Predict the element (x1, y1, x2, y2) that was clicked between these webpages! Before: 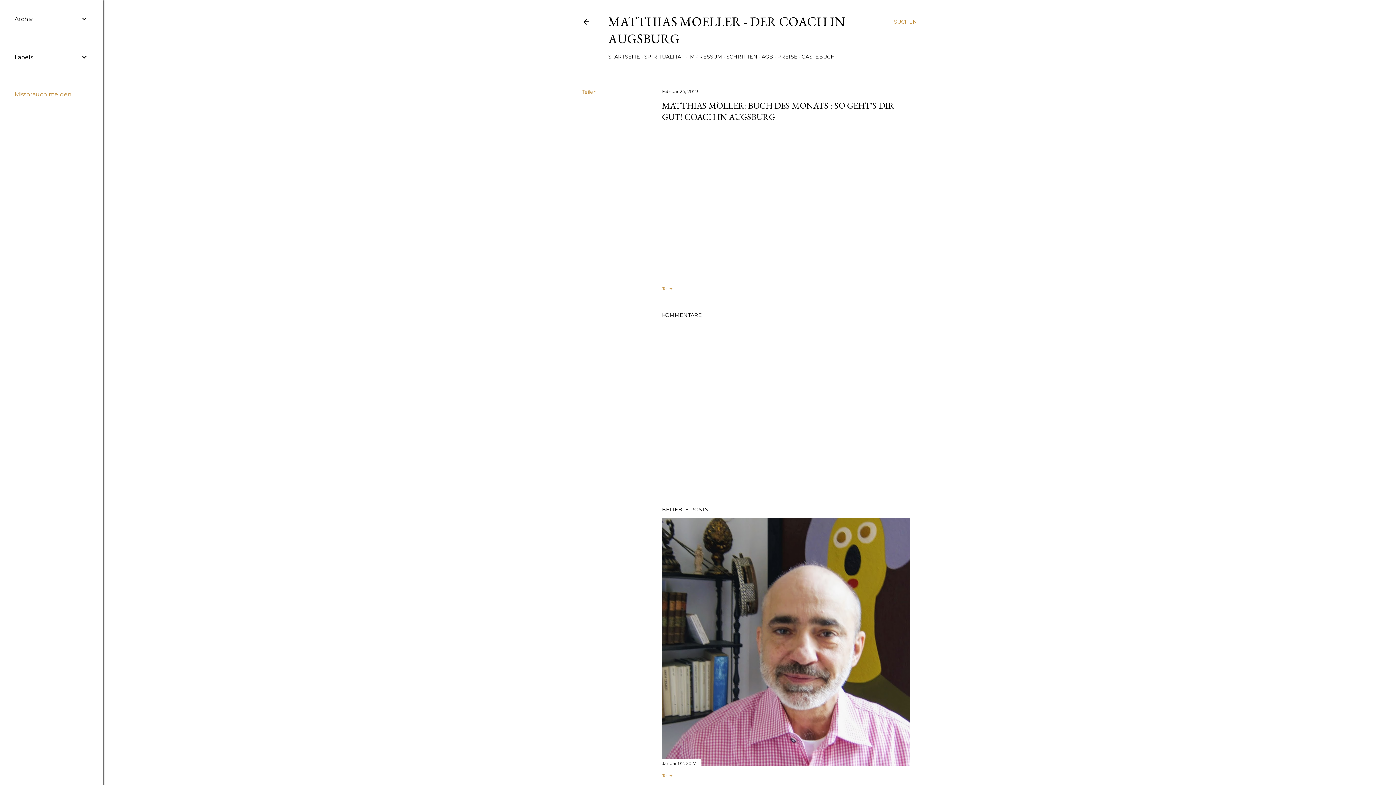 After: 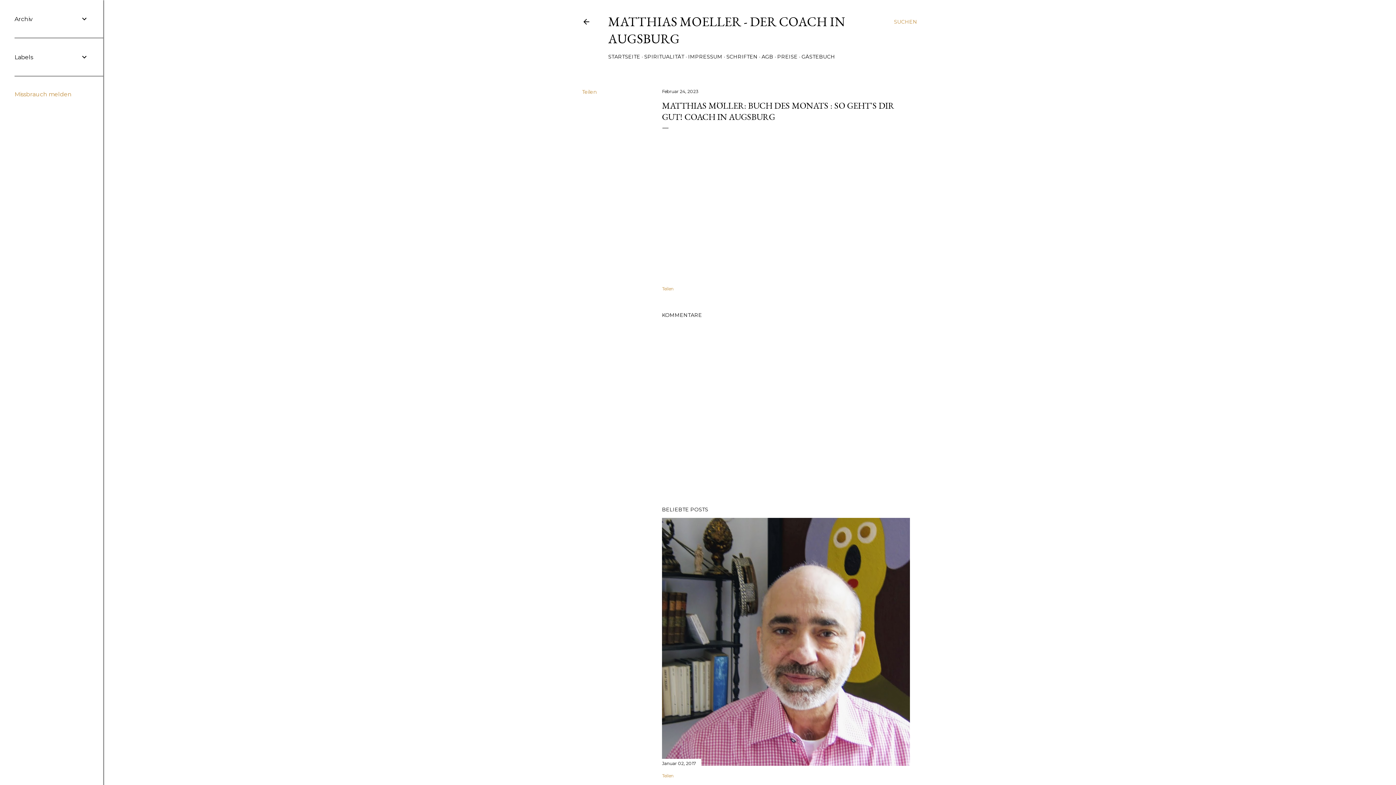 Action: bbox: (662, 88, 698, 94) label: Februar 24, 2023